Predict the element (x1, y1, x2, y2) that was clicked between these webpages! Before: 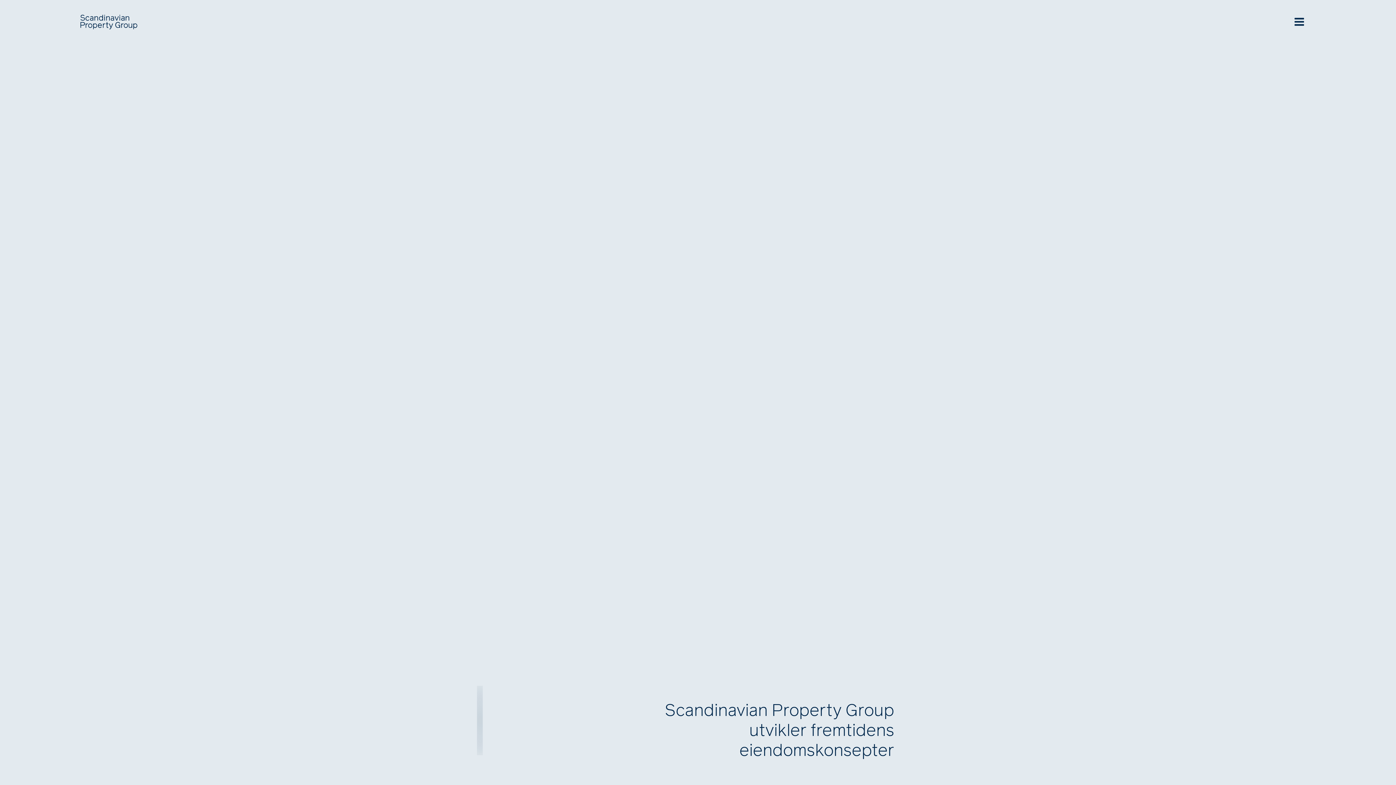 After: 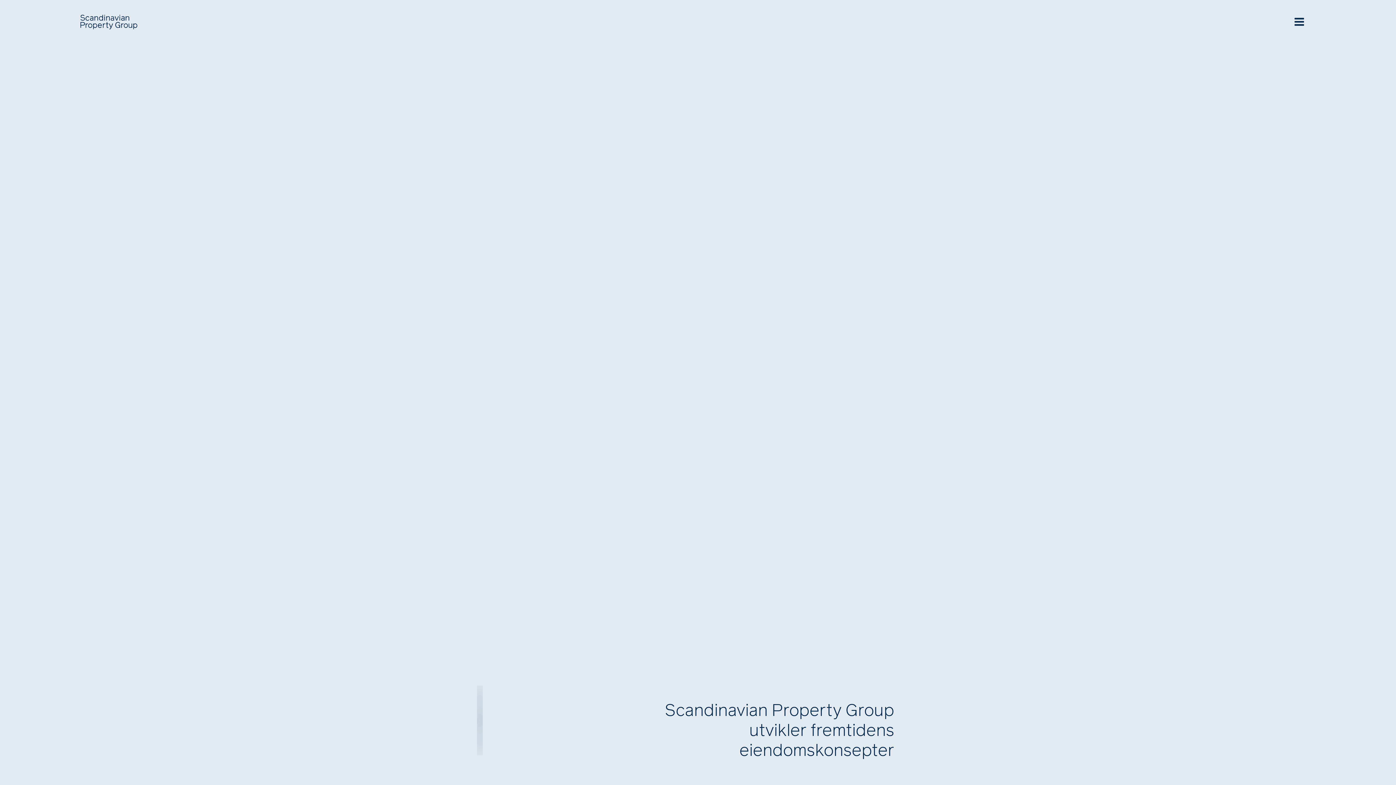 Action: bbox: (1288, 10, 1310, 32)